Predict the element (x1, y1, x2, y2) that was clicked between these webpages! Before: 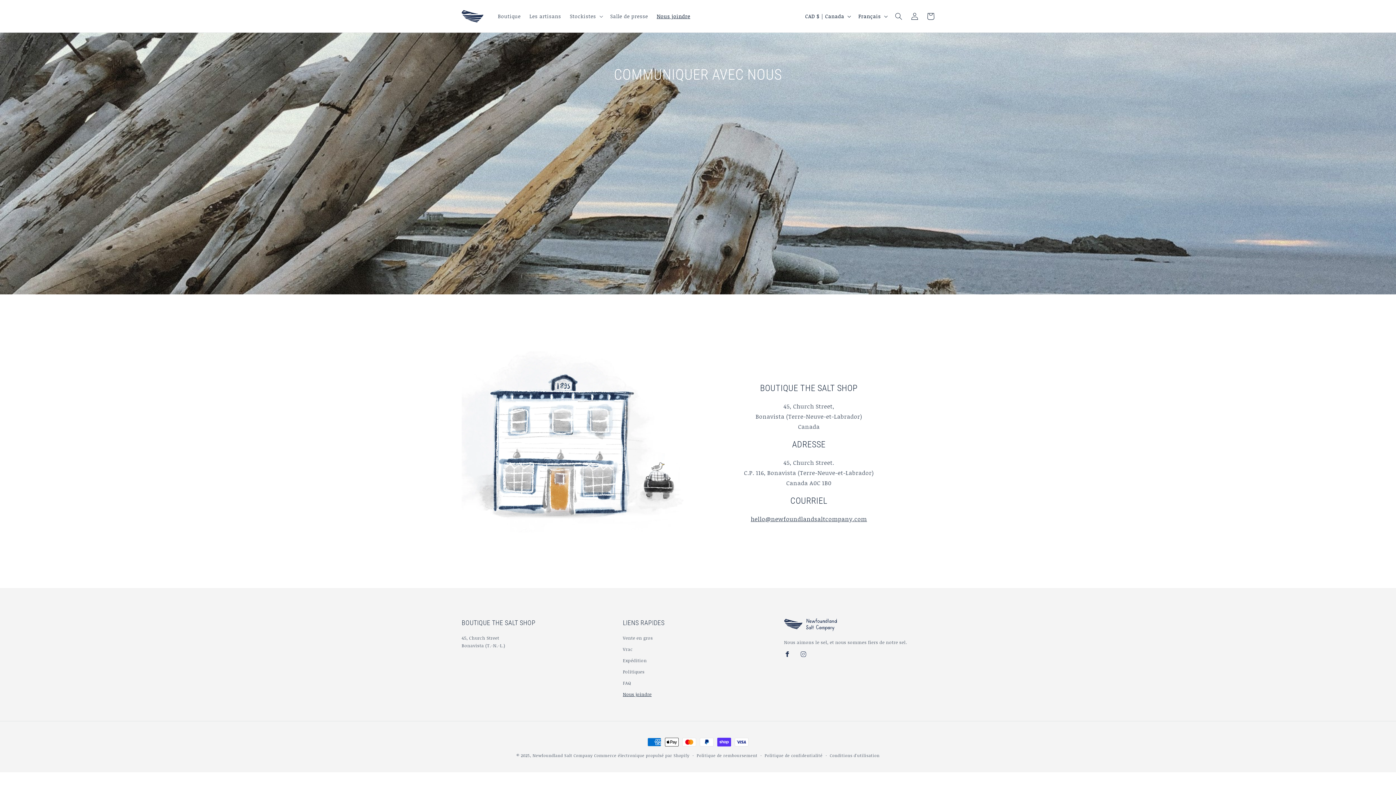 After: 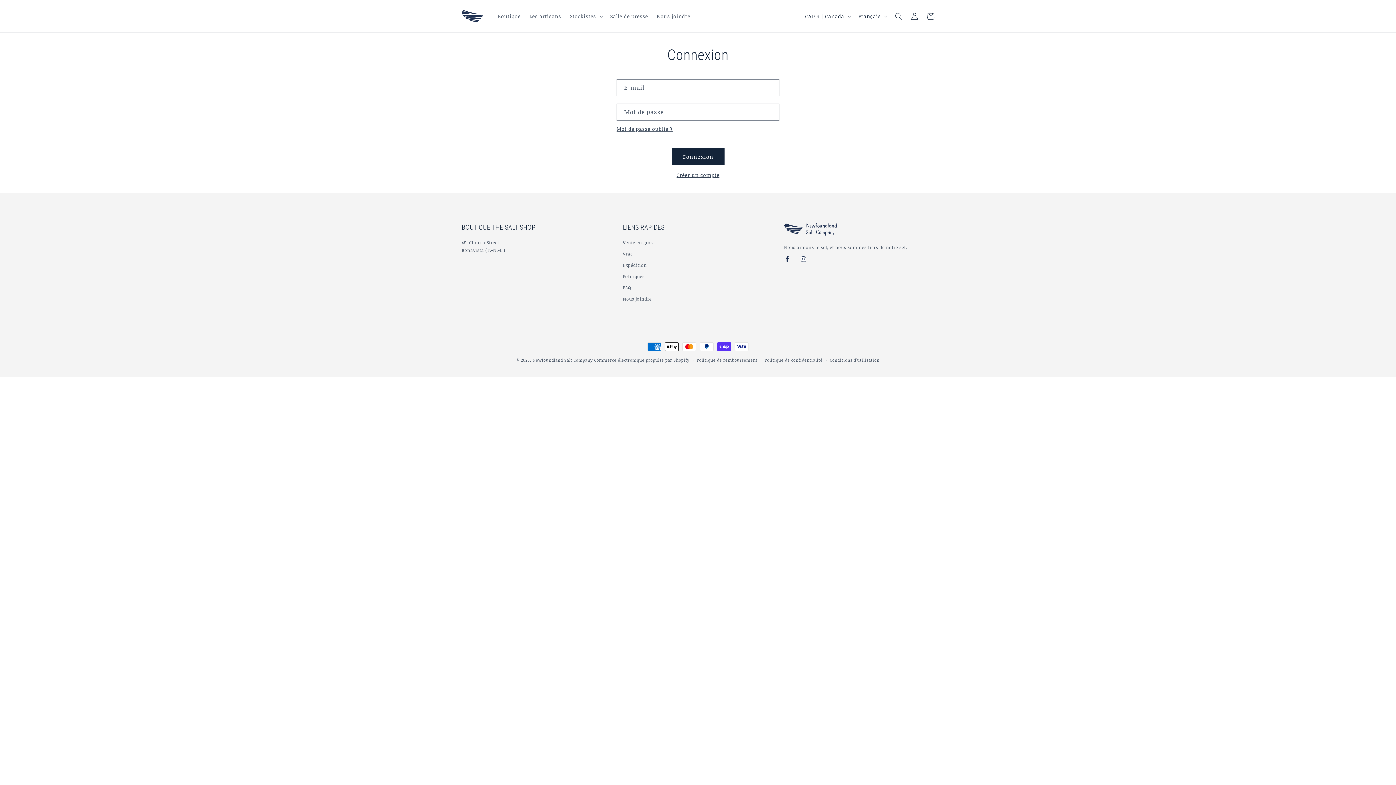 Action: label: Connexion bbox: (906, 8, 922, 24)